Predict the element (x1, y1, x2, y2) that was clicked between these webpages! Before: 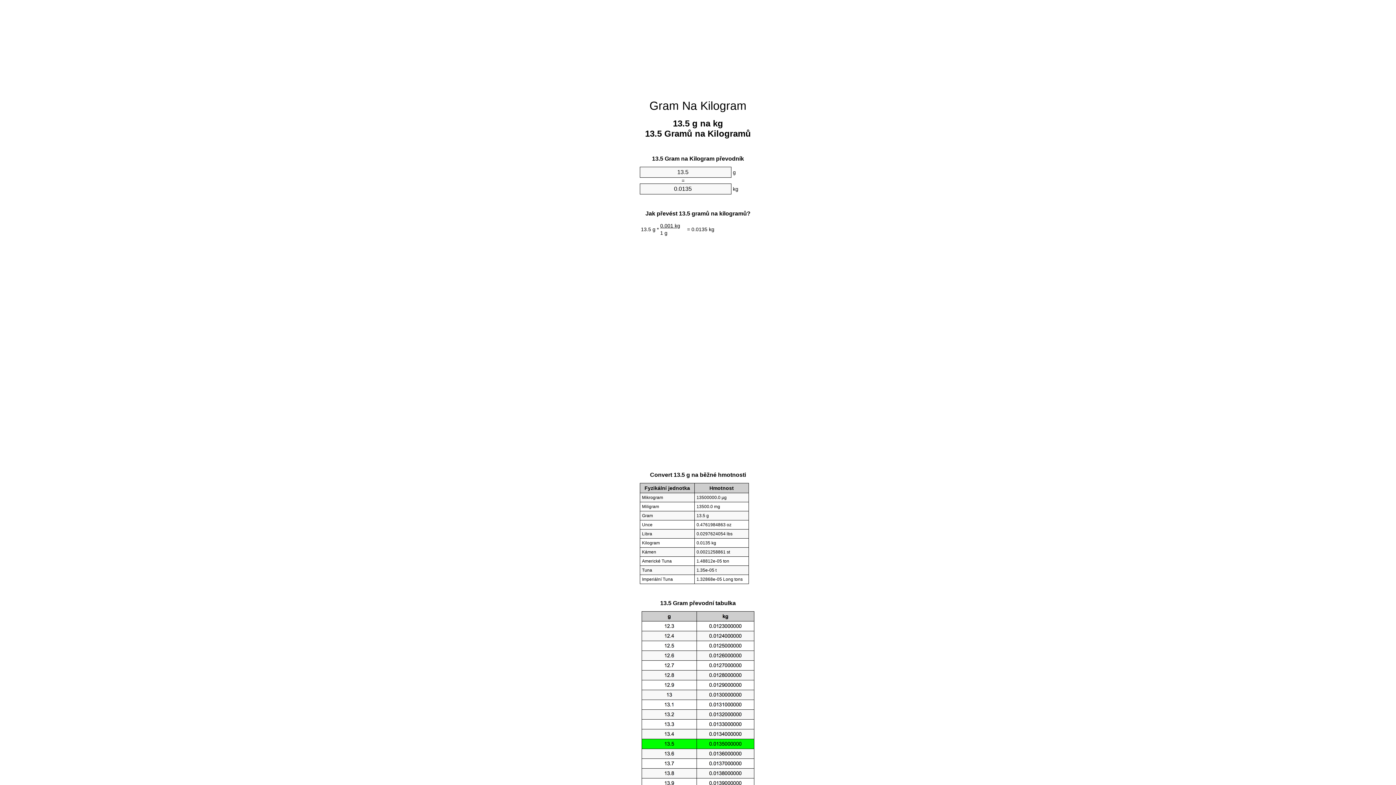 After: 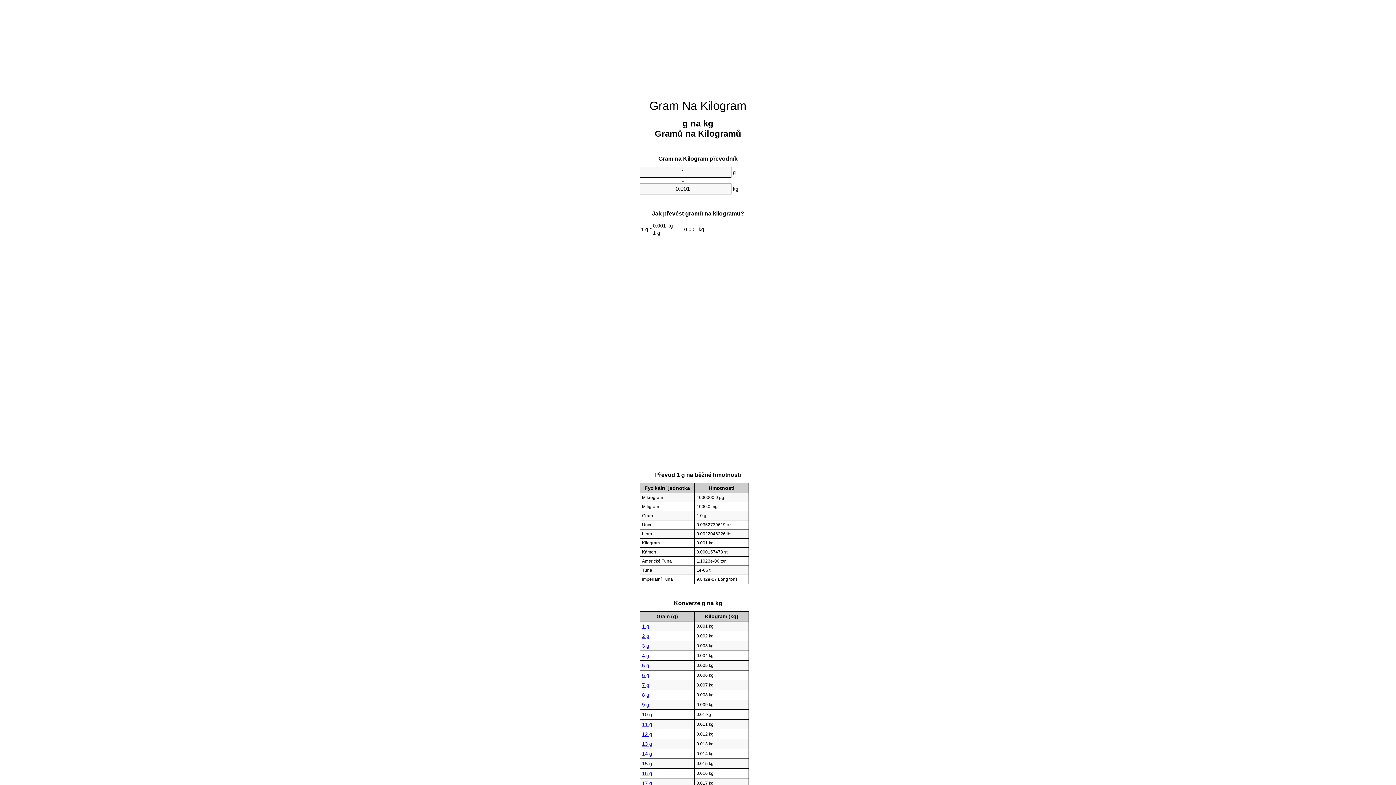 Action: bbox: (649, 99, 746, 112) label: Gram Na Kilogram